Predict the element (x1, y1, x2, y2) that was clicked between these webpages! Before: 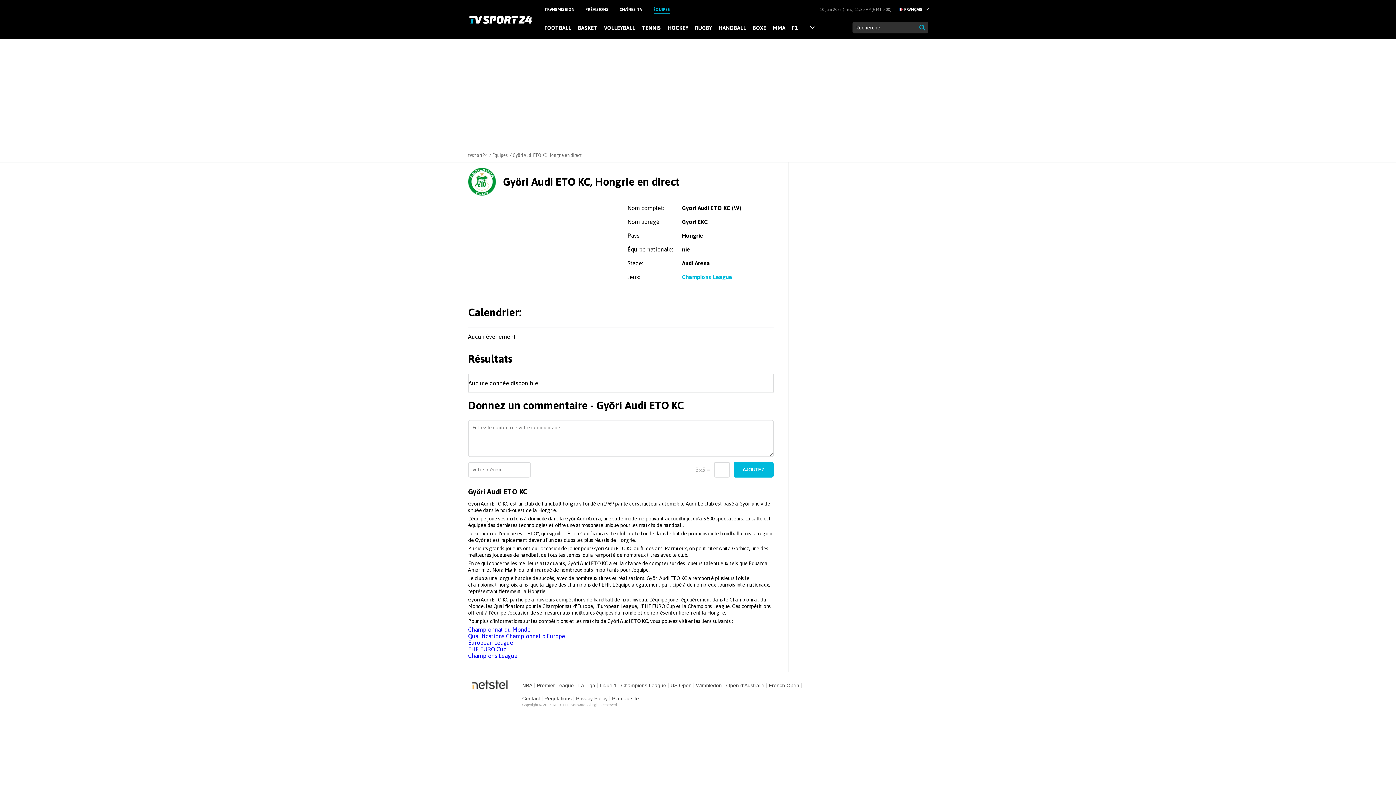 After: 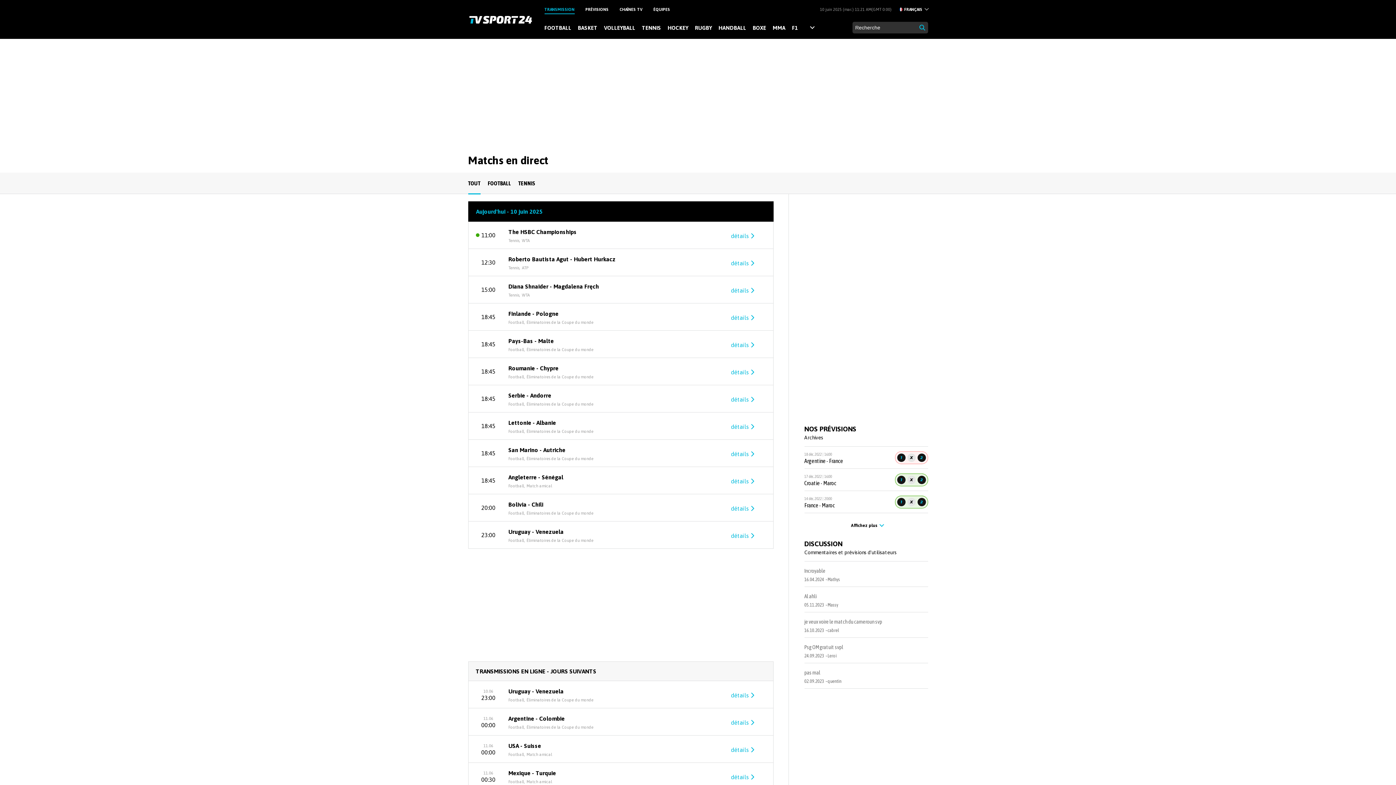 Action: label: TRANSMISSION bbox: (544, 6, 574, 12)